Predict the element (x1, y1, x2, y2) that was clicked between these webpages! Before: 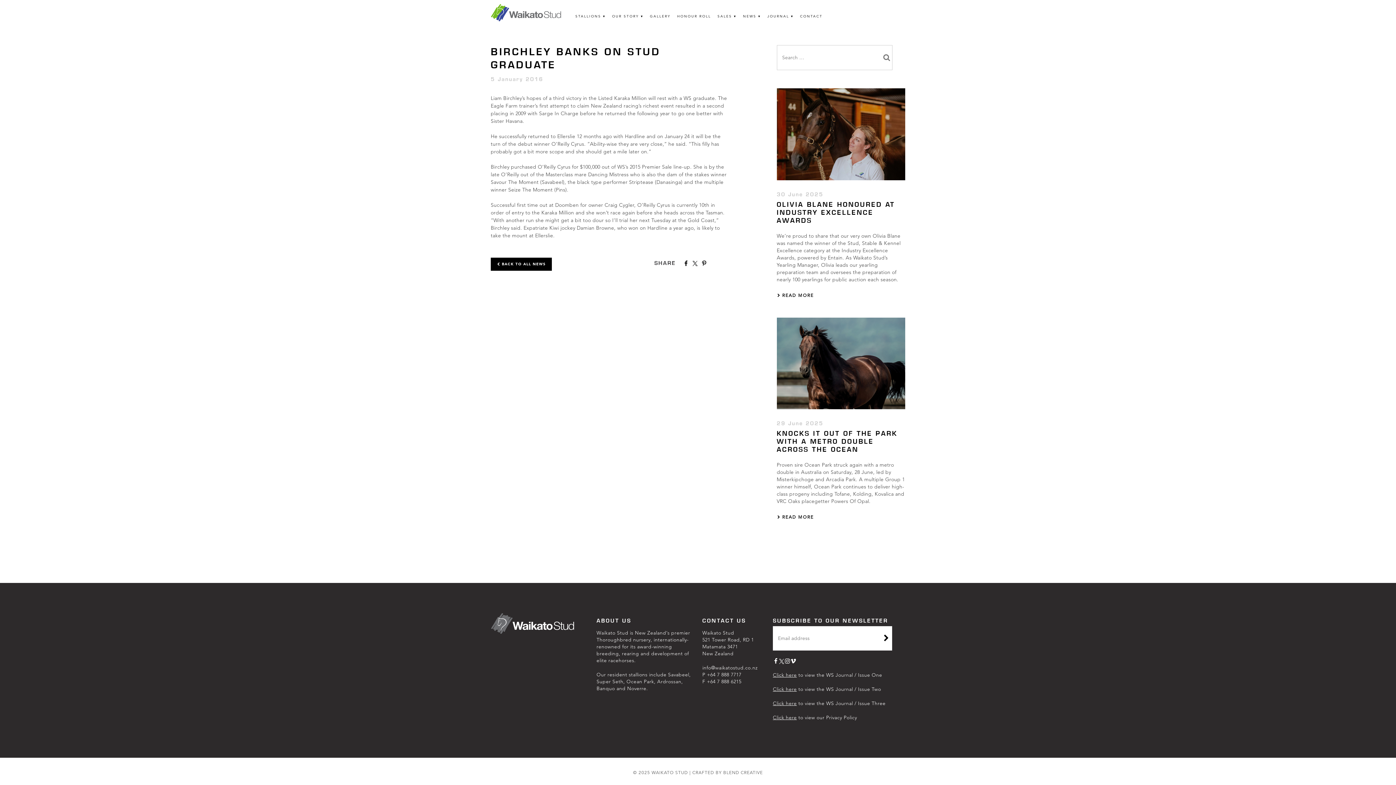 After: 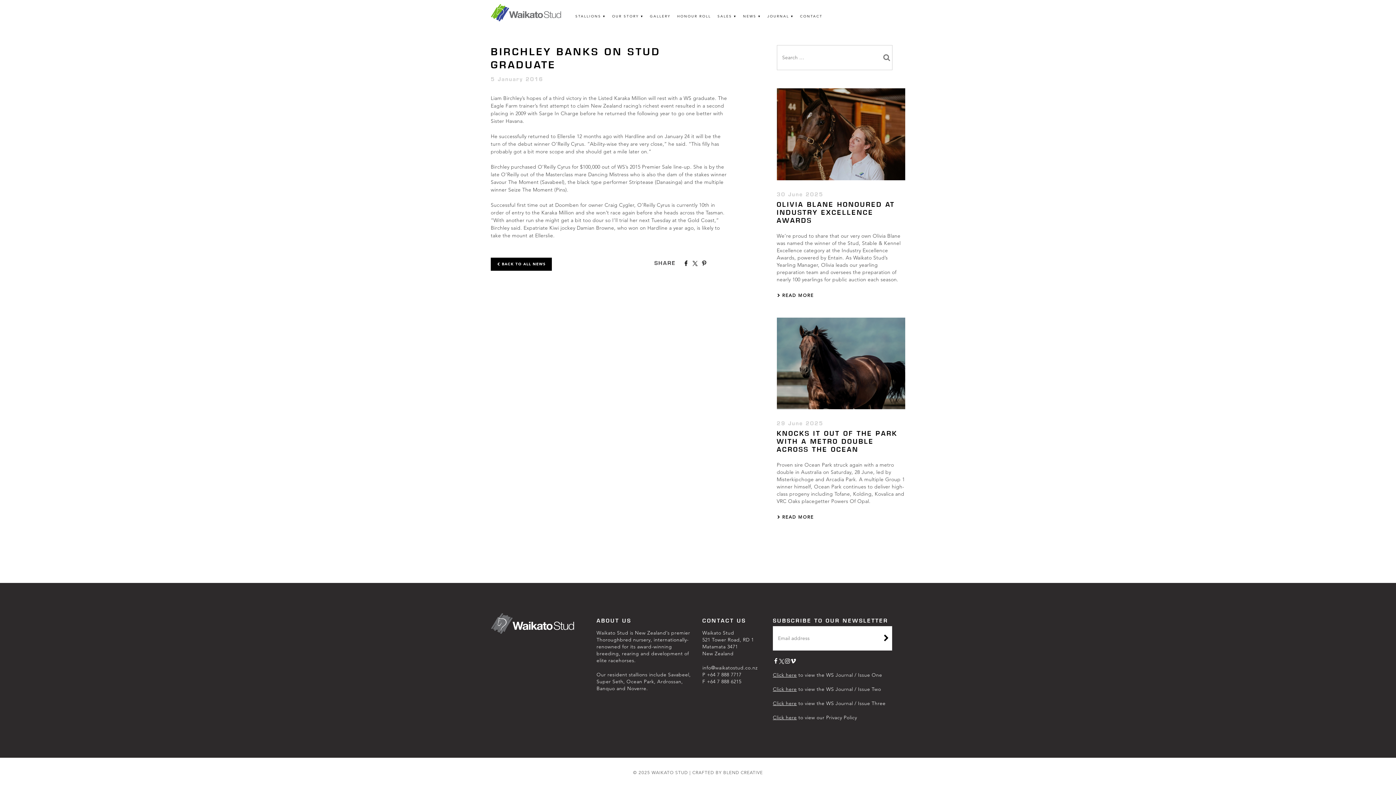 Action: bbox: (778, 658, 784, 666)